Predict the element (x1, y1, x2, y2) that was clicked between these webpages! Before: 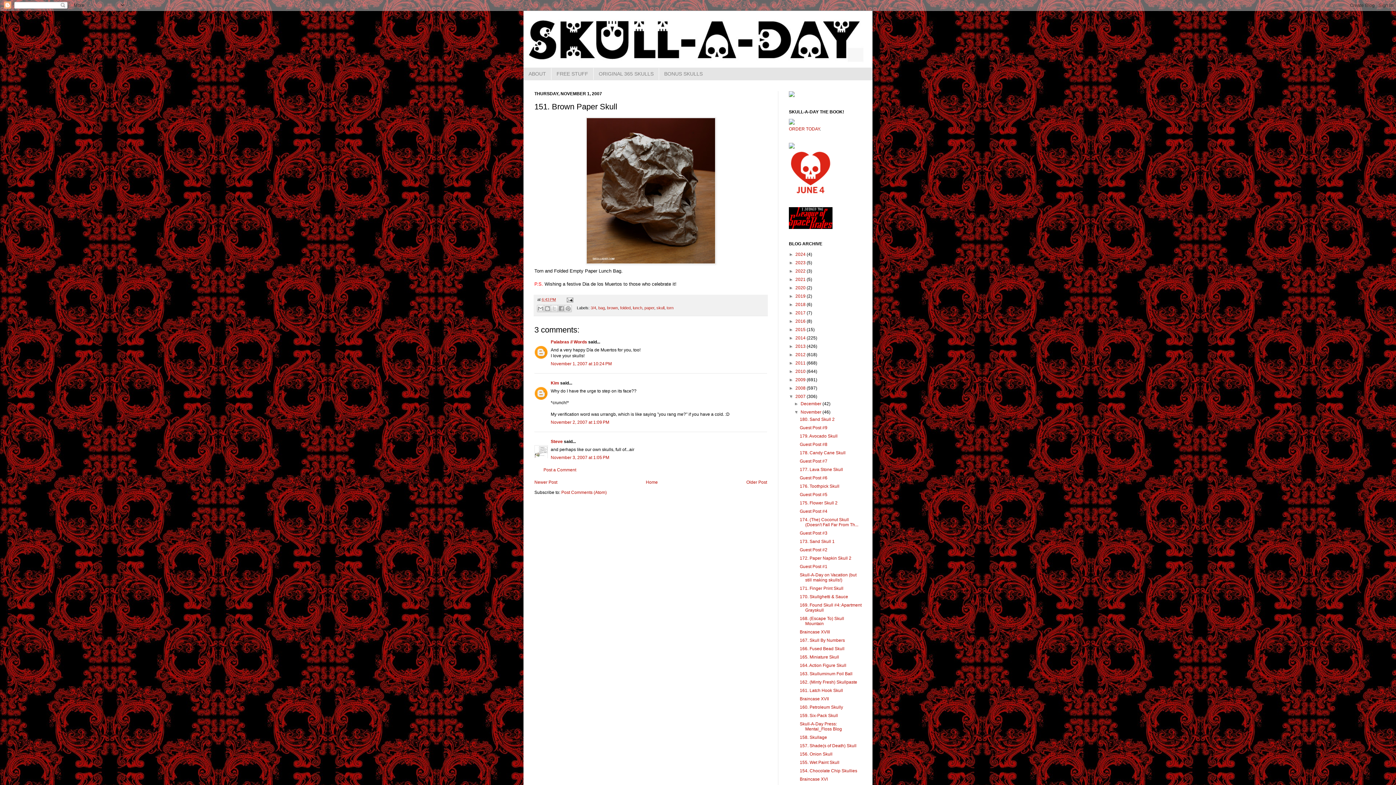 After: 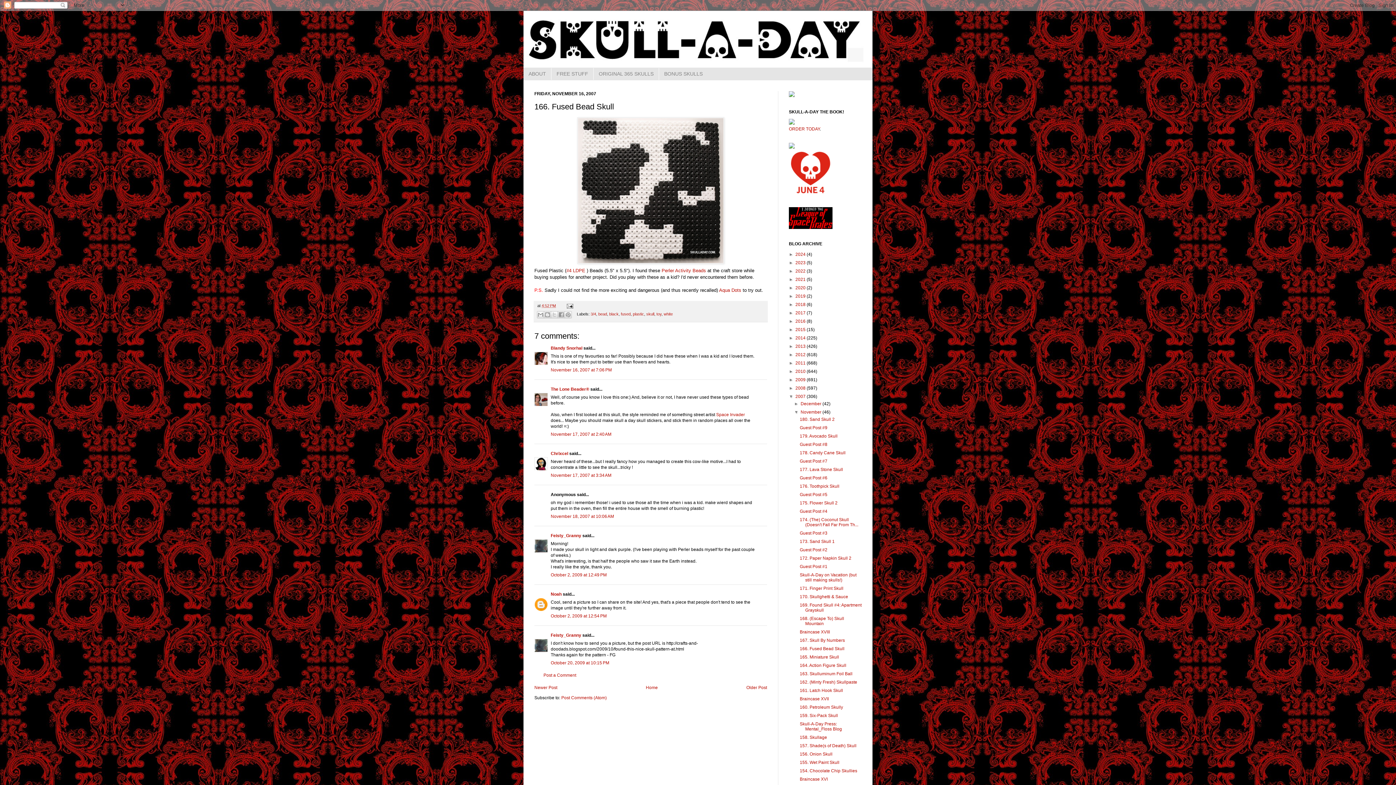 Action: bbox: (799, 646, 844, 651) label: 166. Fused Bead Skull